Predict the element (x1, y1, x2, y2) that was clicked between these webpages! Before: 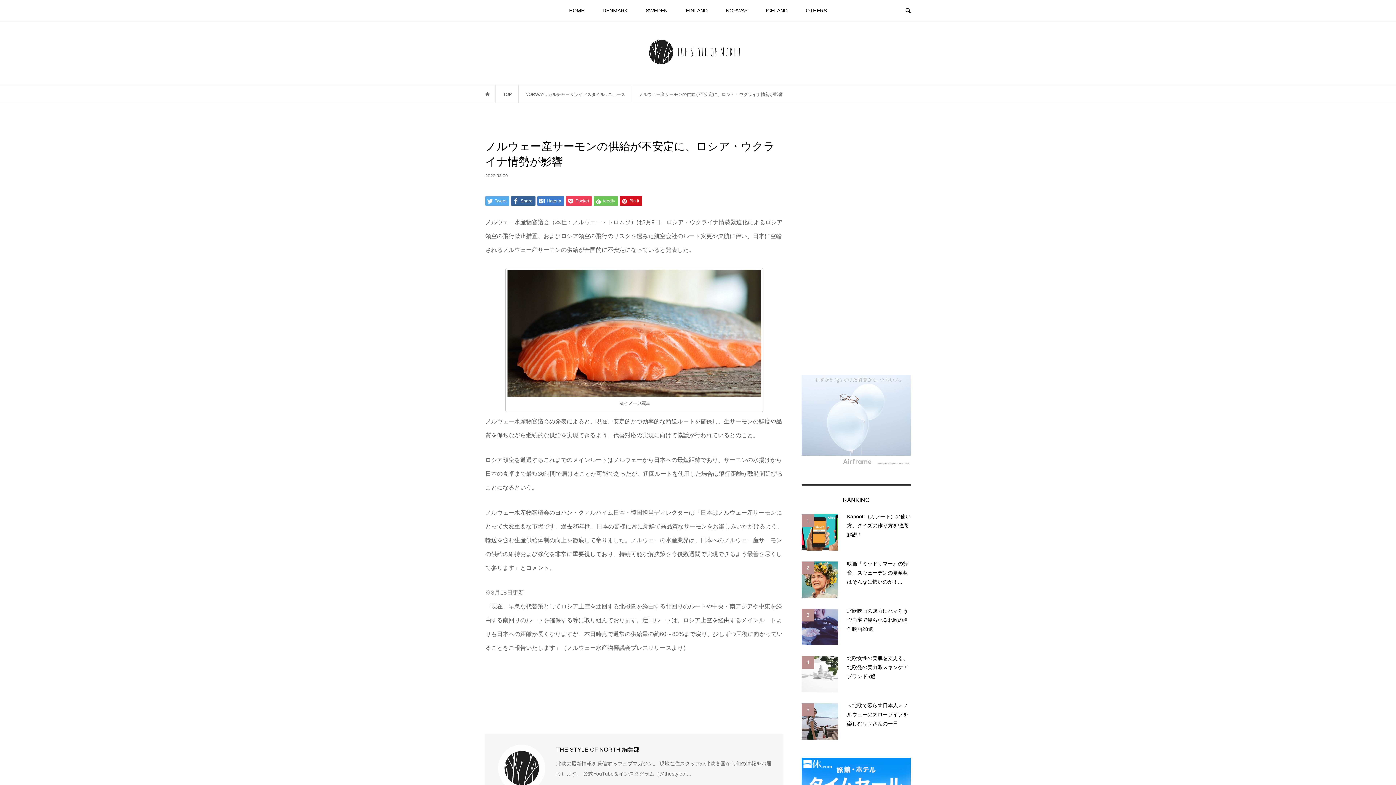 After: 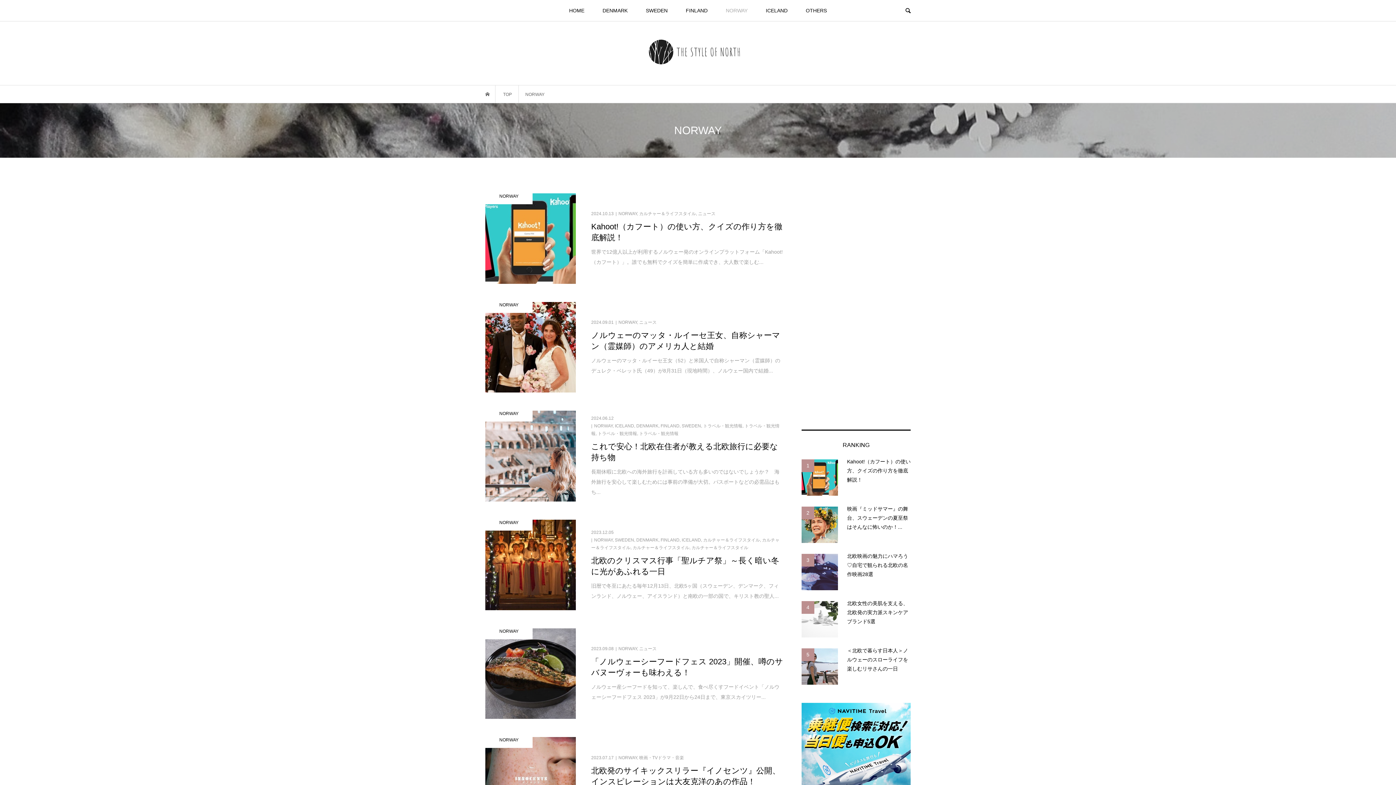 Action: bbox: (525, 91, 545, 96) label: NORWAY 